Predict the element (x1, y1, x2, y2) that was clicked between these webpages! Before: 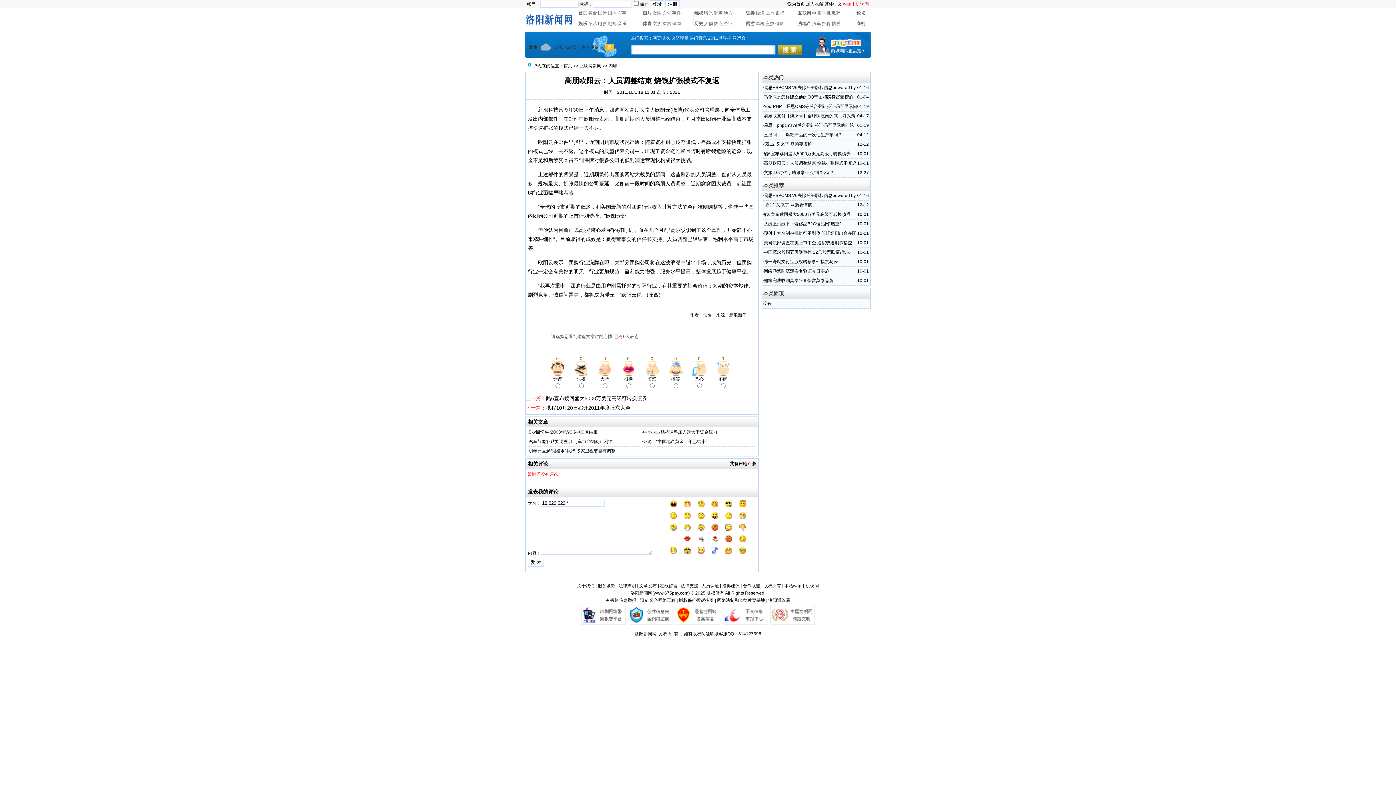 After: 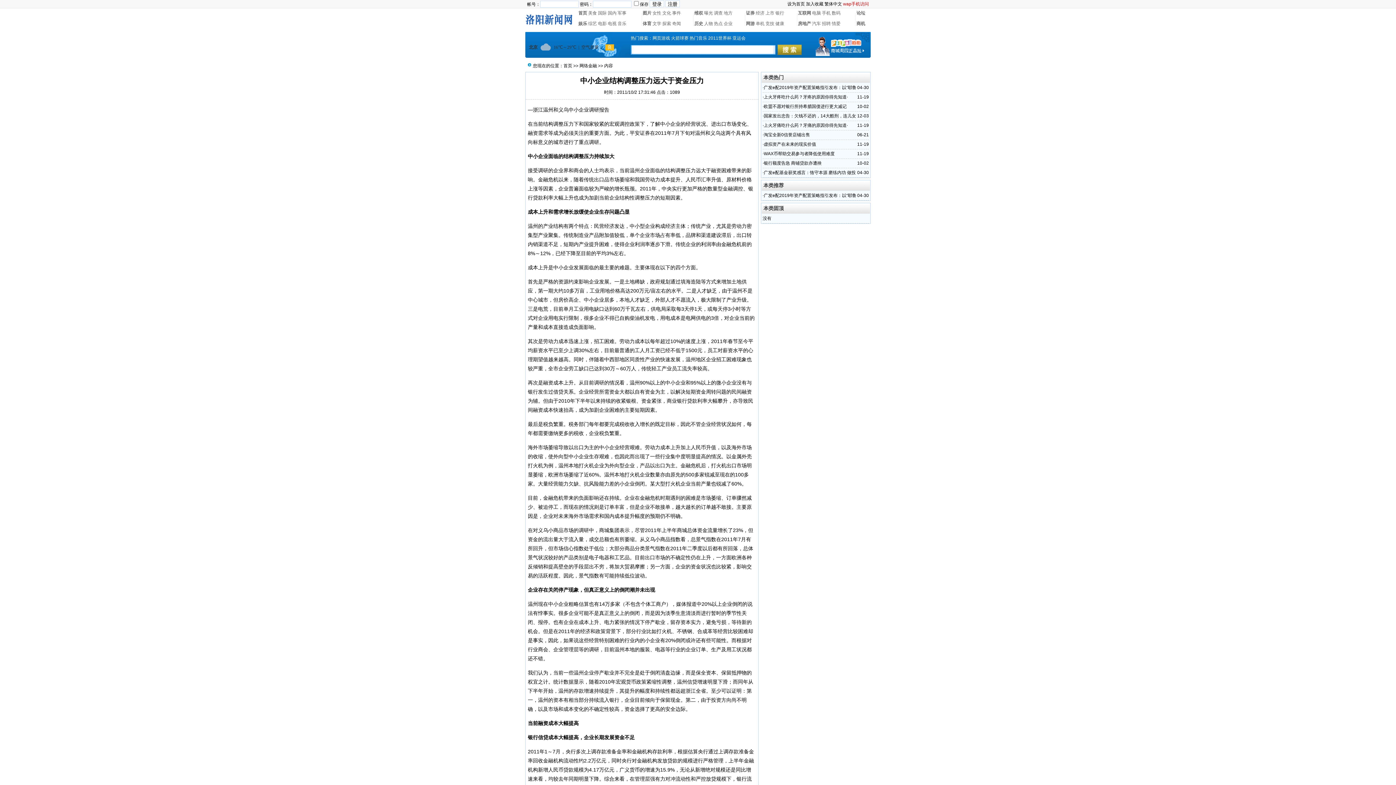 Action: bbox: (643, 429, 717, 434) label: 中小企业结构调整压力远大于资金压力